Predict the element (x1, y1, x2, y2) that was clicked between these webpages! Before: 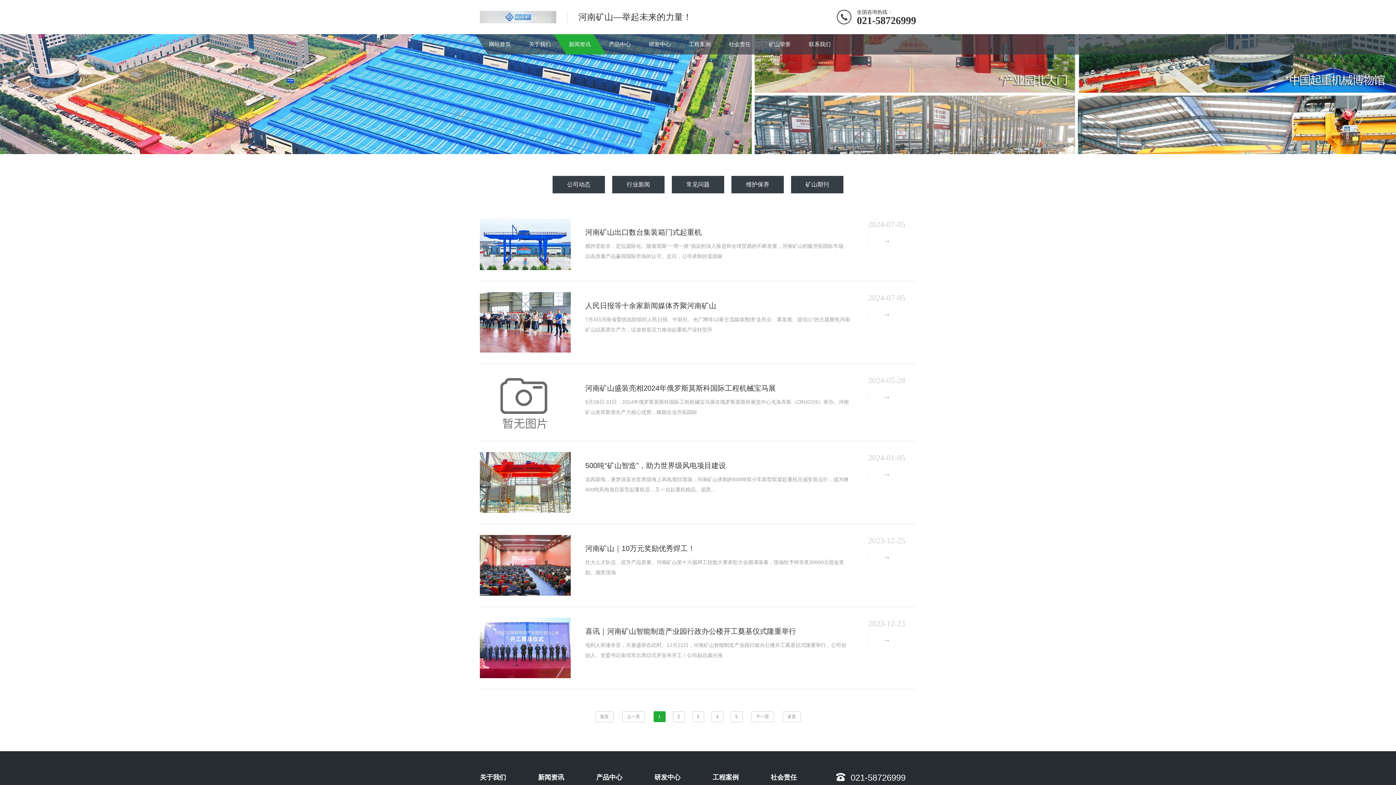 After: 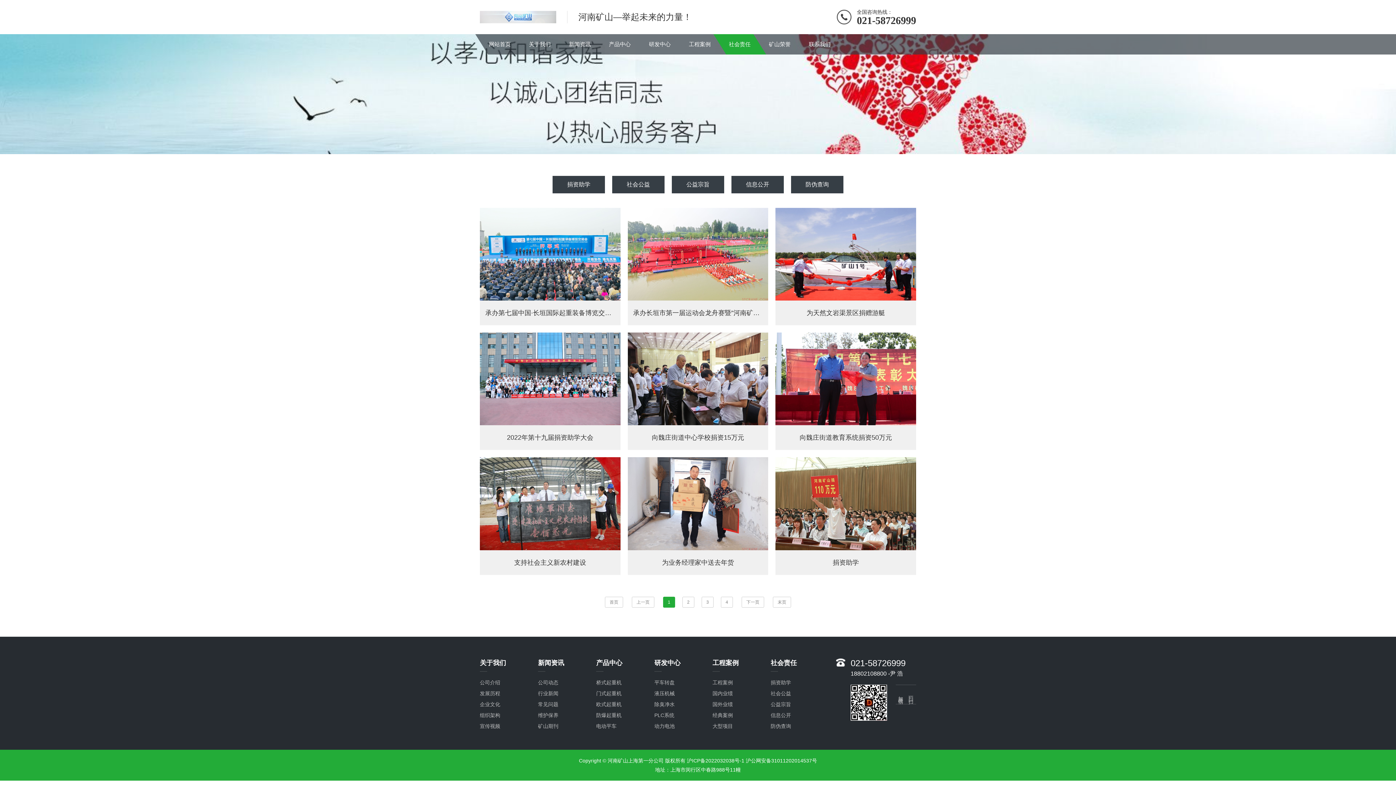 Action: bbox: (720, 34, 760, 54) label: 社会责任